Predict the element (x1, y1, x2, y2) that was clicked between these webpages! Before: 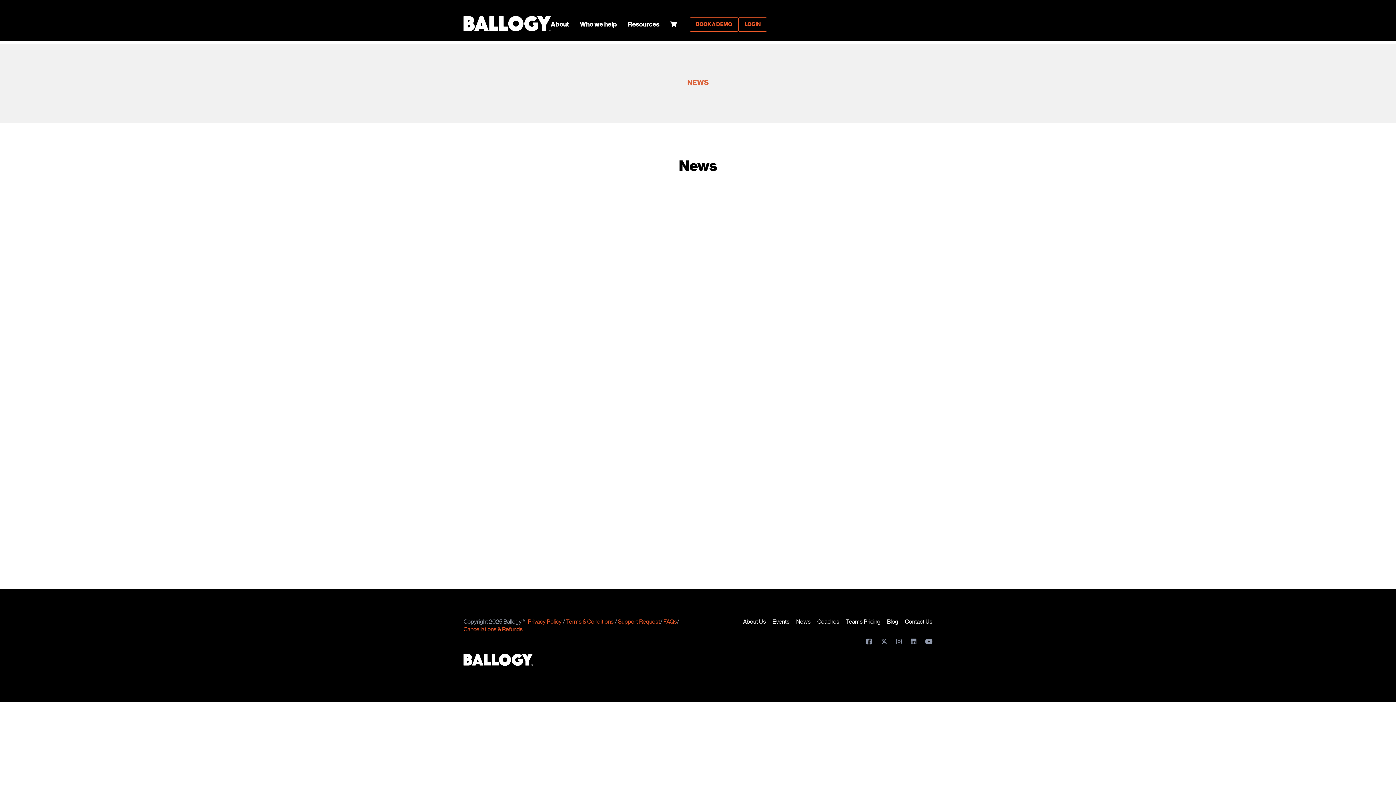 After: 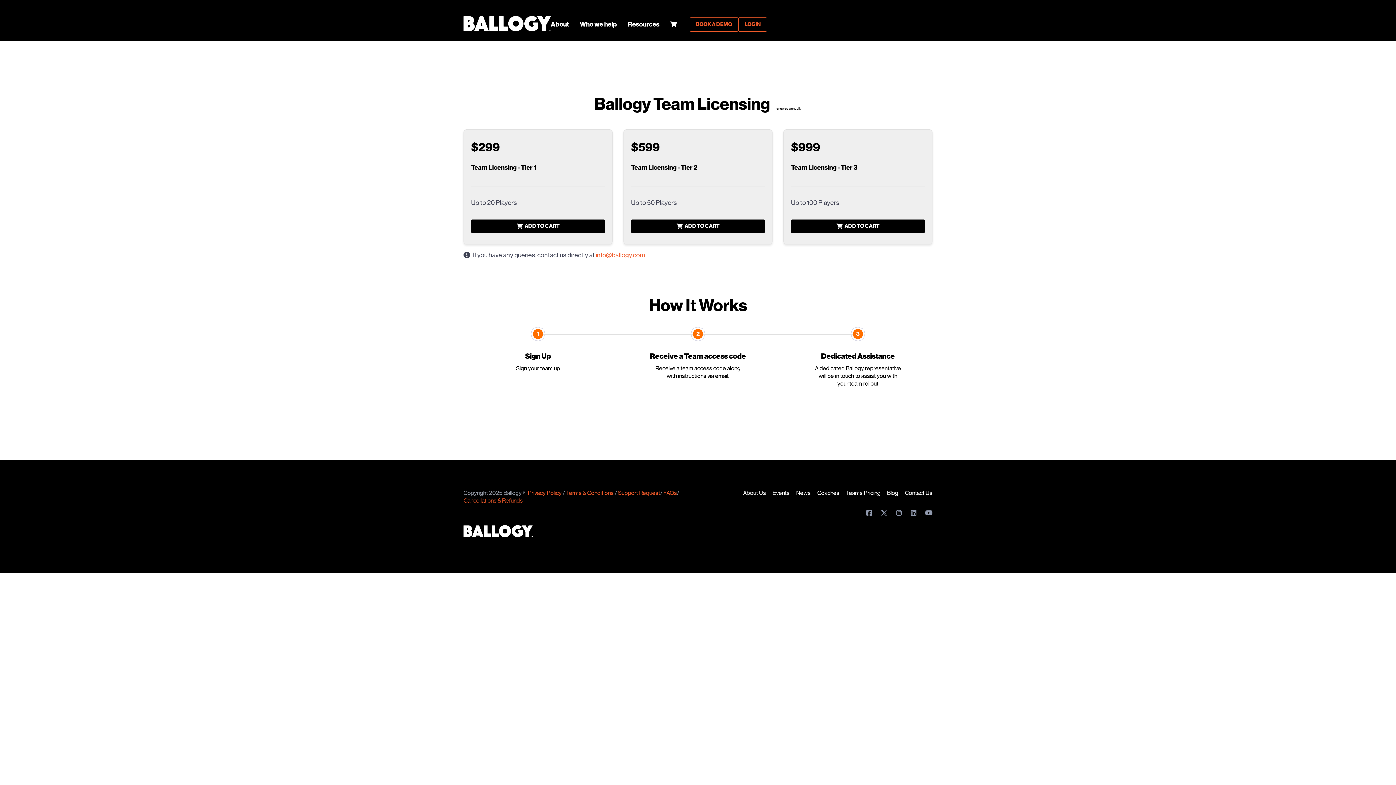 Action: bbox: (670, 21, 678, 28) label: 0